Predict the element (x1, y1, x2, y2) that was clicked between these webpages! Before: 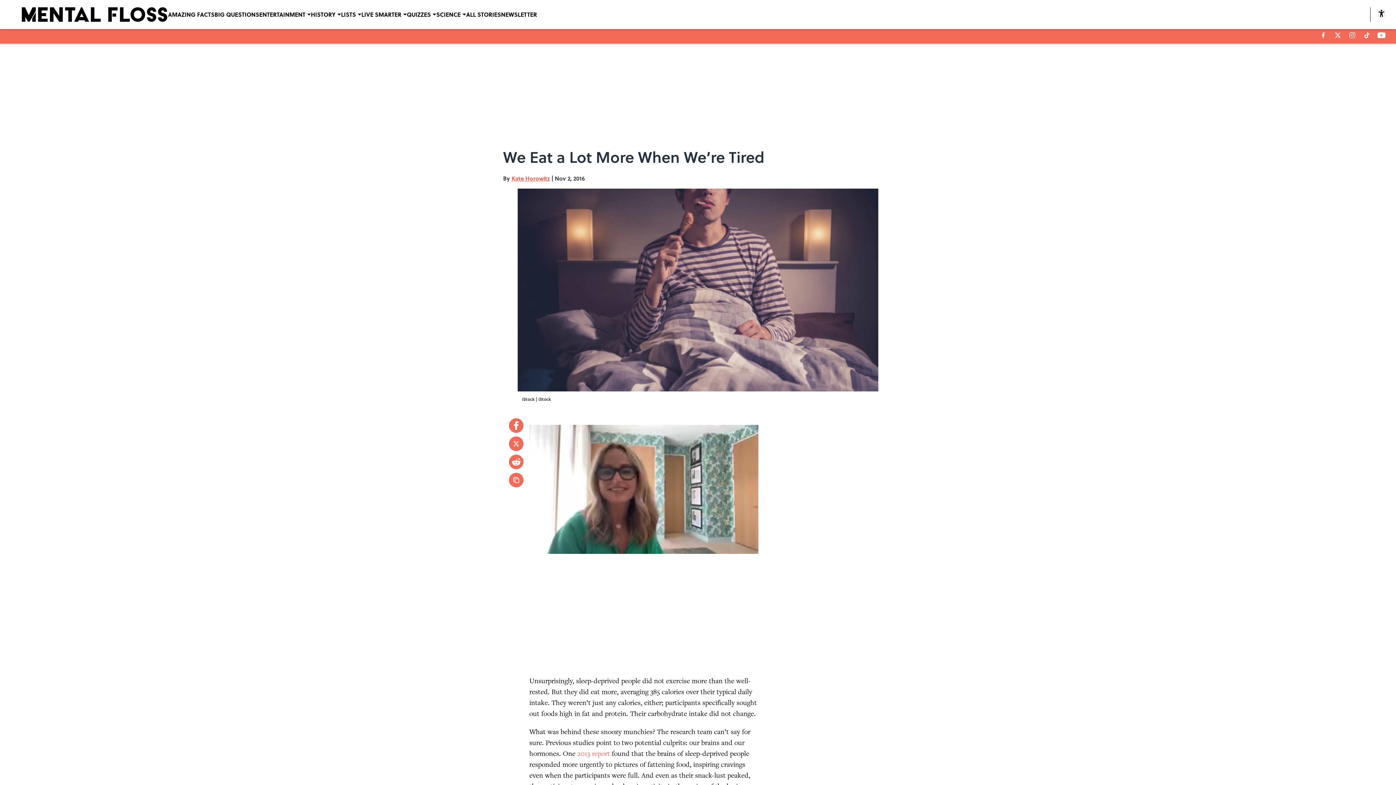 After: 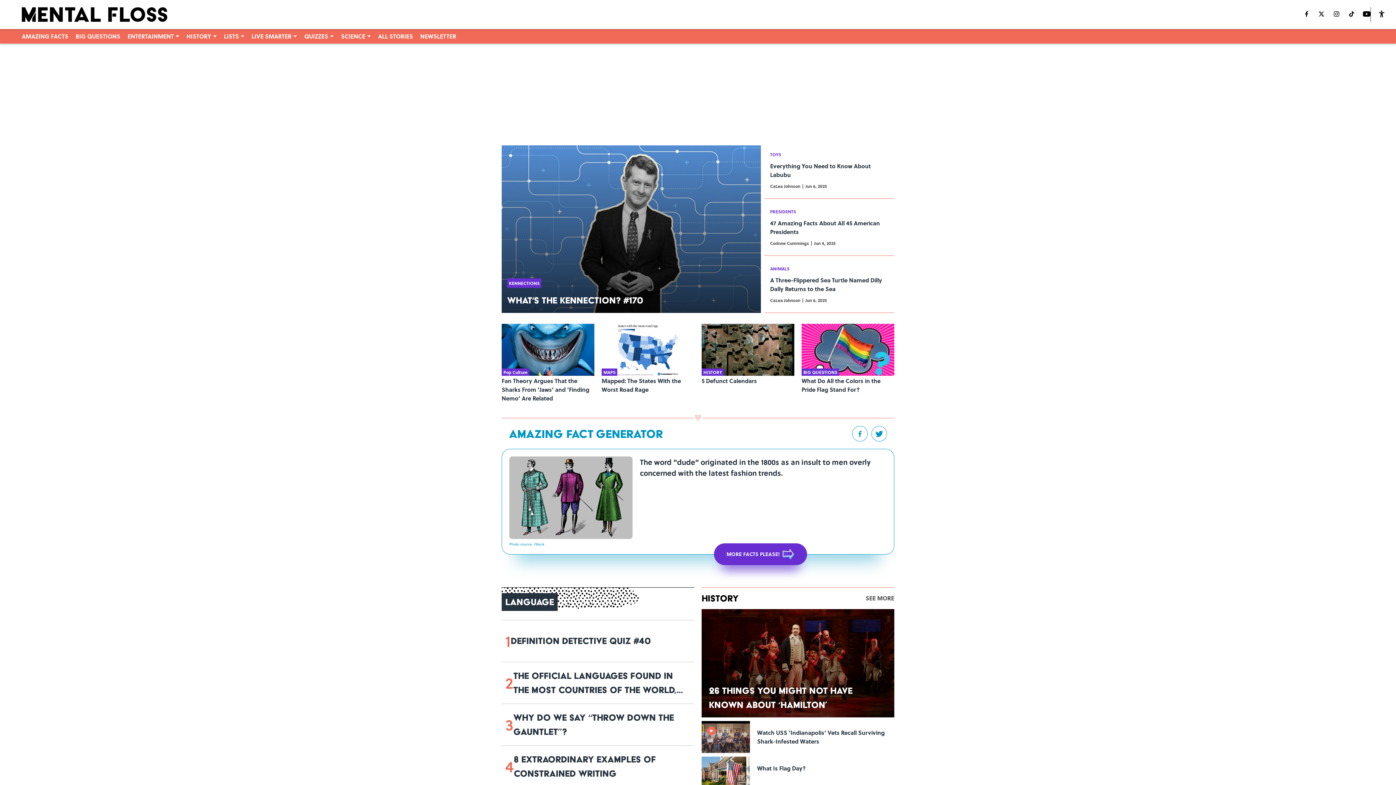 Action: bbox: (21, 7, 168, 21)